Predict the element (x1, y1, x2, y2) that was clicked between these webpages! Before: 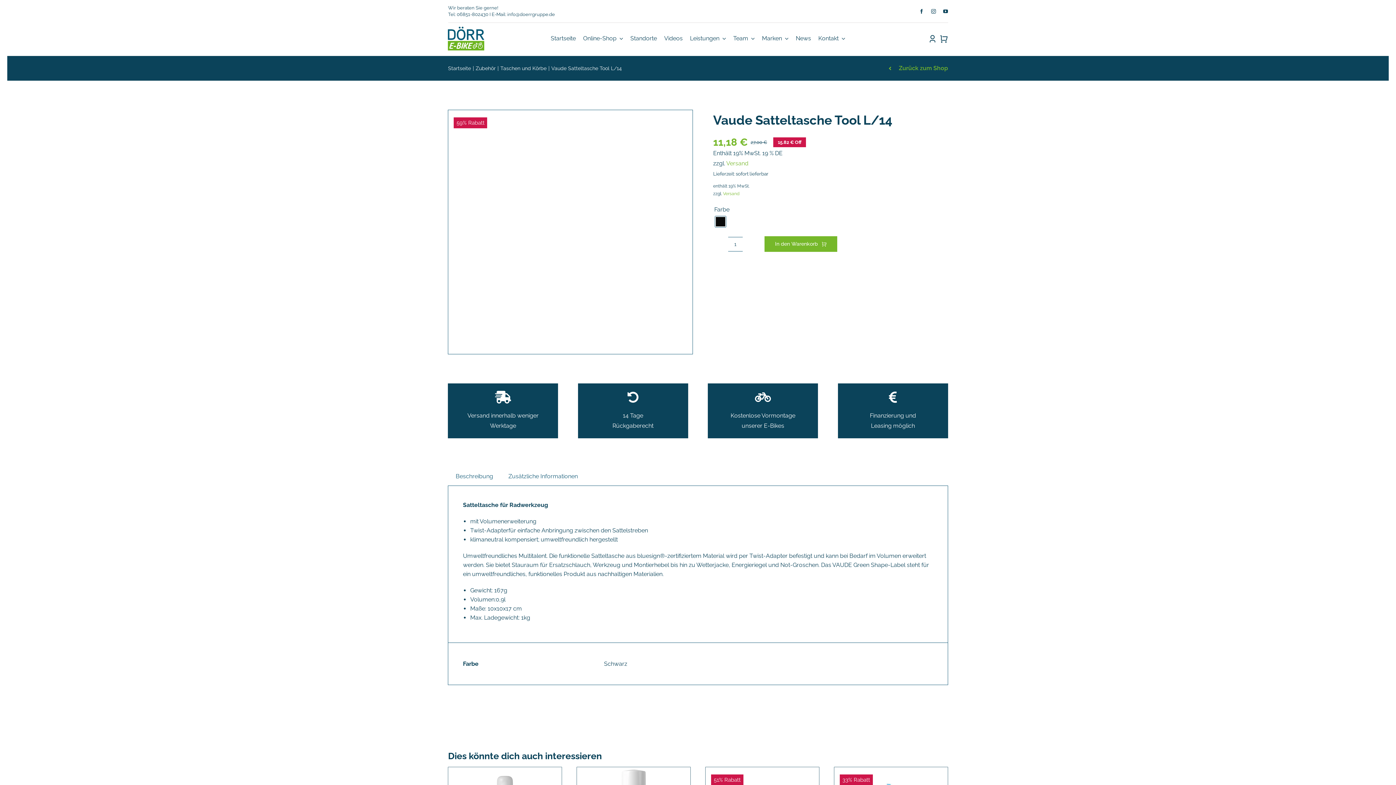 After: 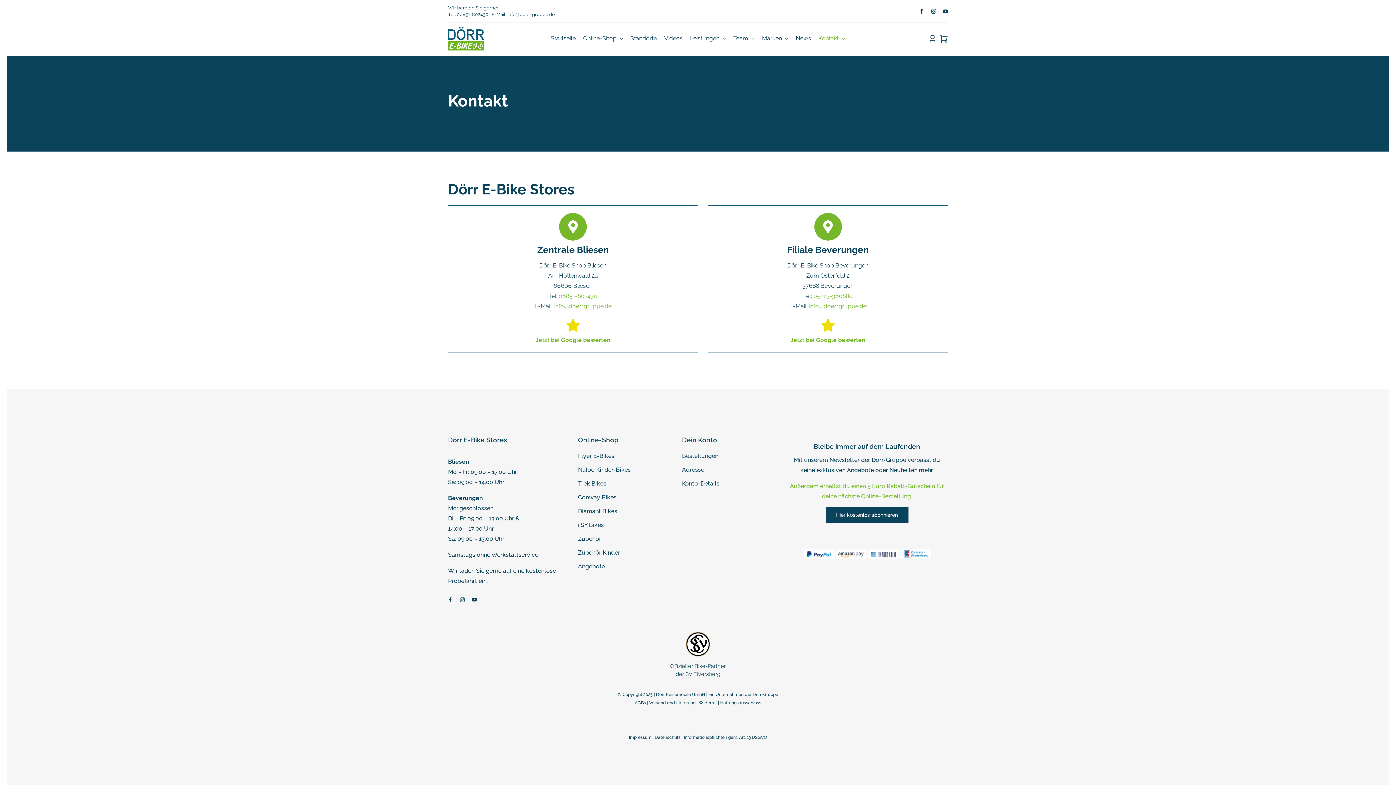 Action: label: Kontakt bbox: (818, 33, 845, 43)